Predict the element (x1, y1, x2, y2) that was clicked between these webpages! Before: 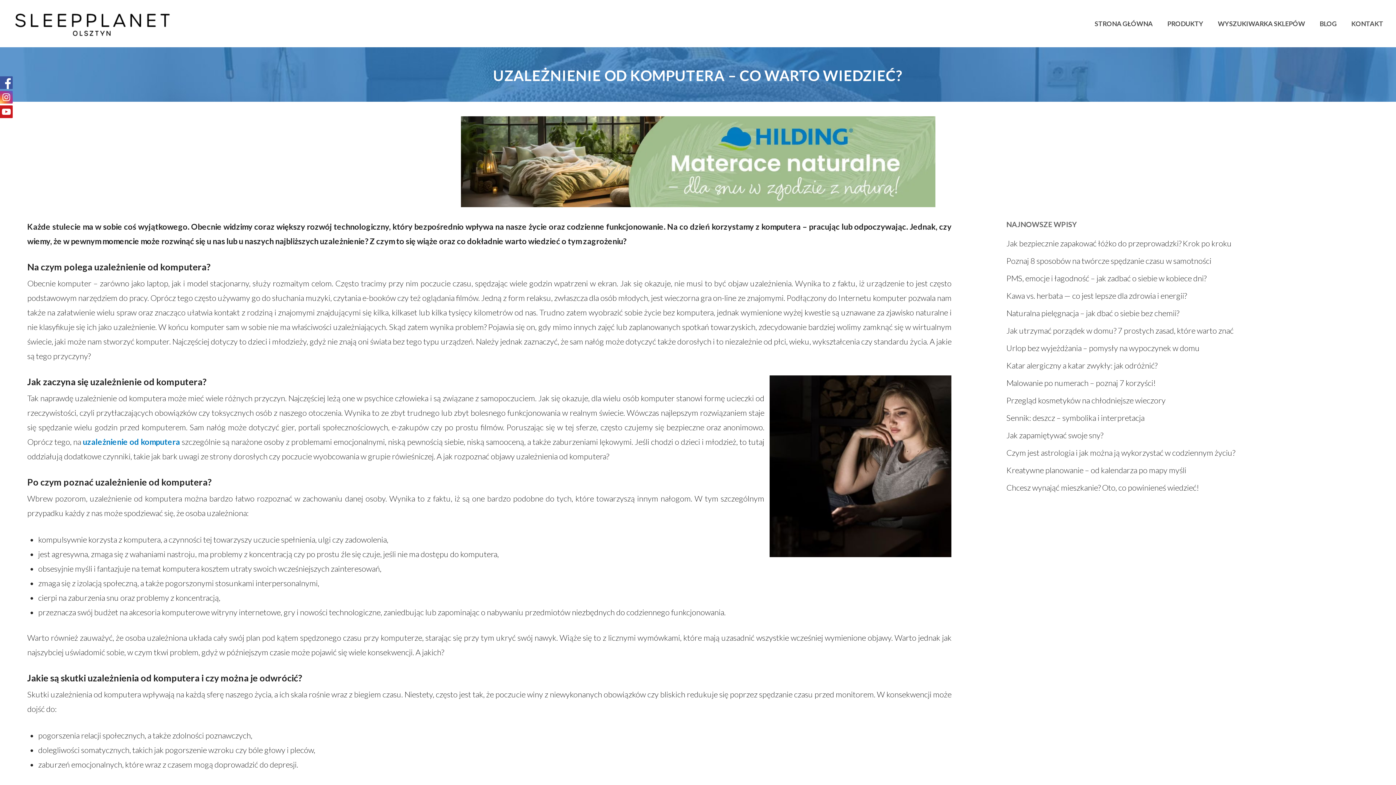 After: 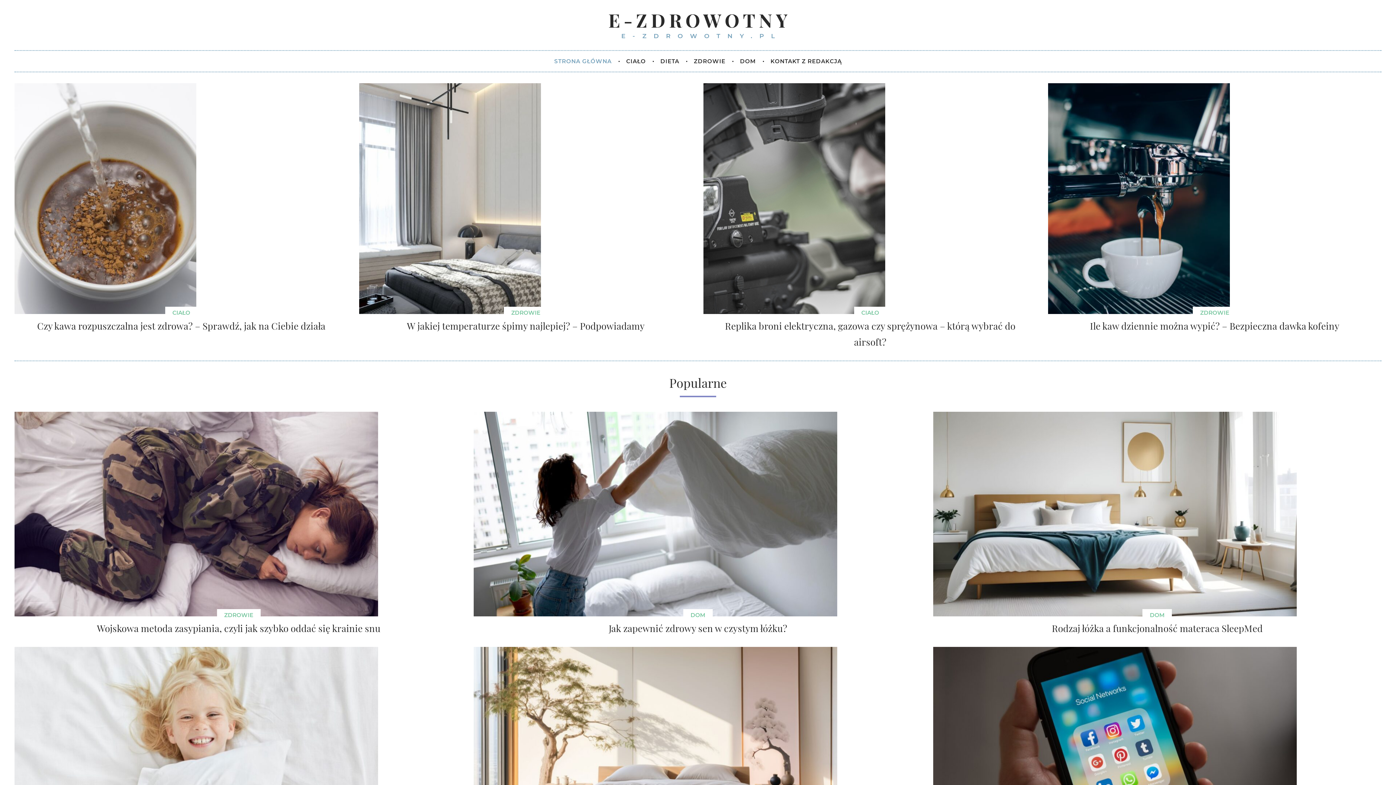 Action: label: uzależnienie od komputera bbox: (82, 437, 180, 446)